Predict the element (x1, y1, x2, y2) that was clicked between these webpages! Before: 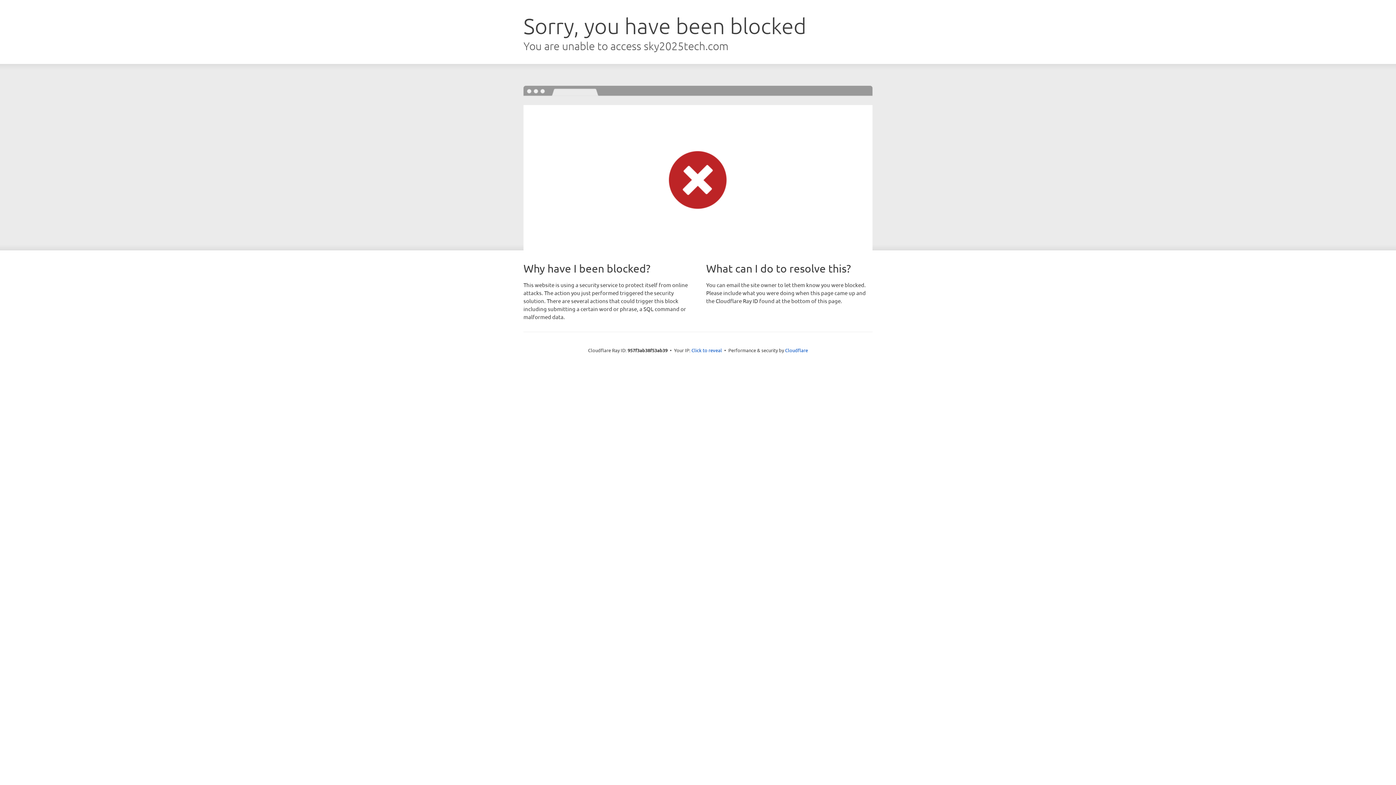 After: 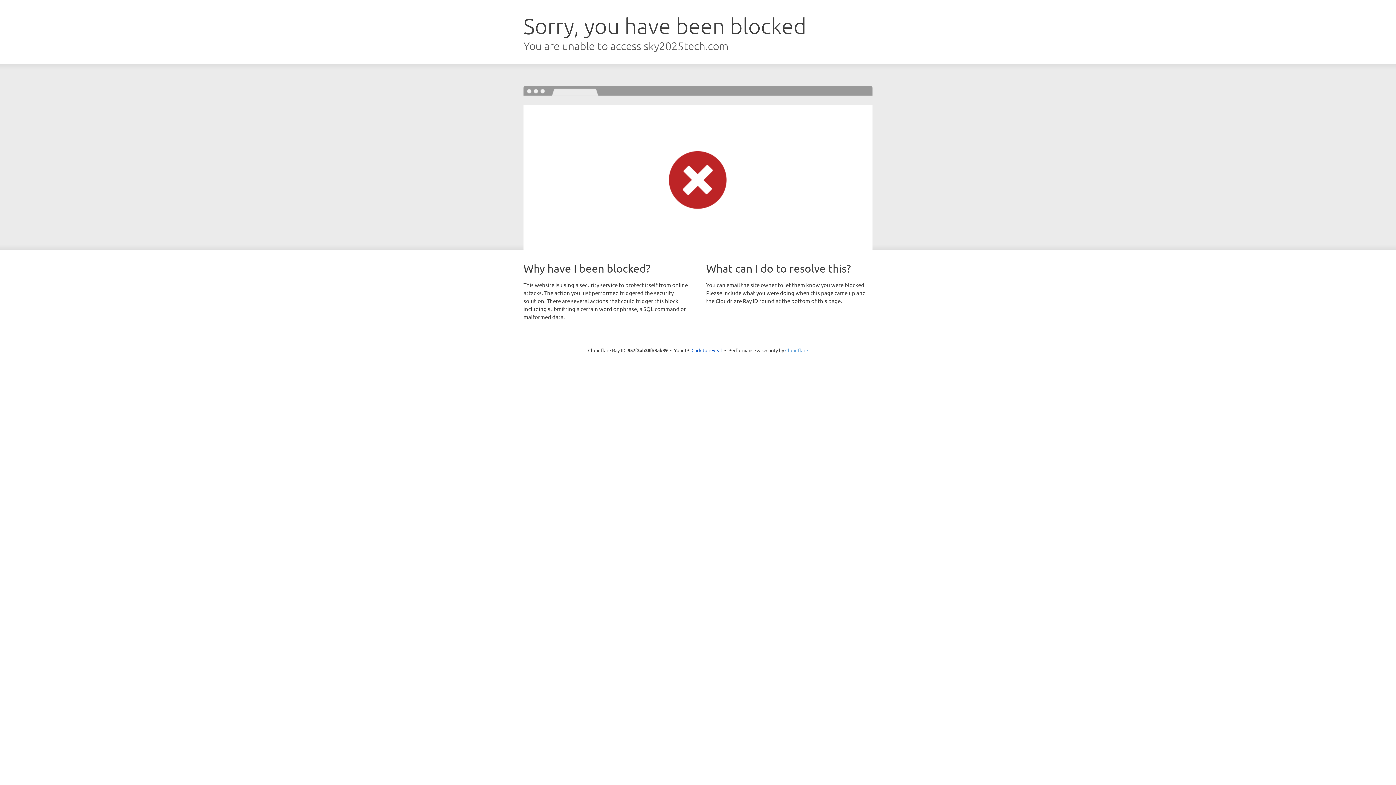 Action: label: Cloudflare bbox: (785, 347, 808, 353)